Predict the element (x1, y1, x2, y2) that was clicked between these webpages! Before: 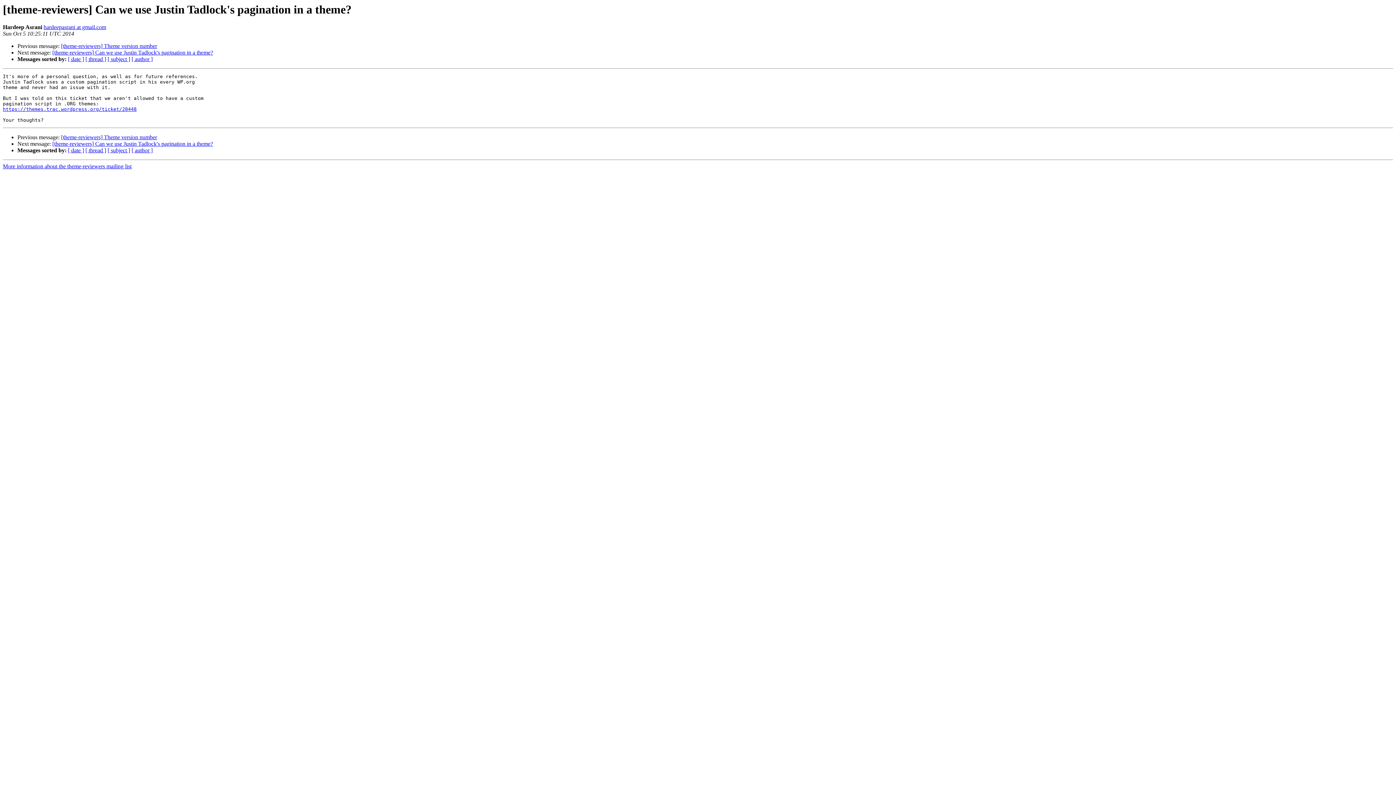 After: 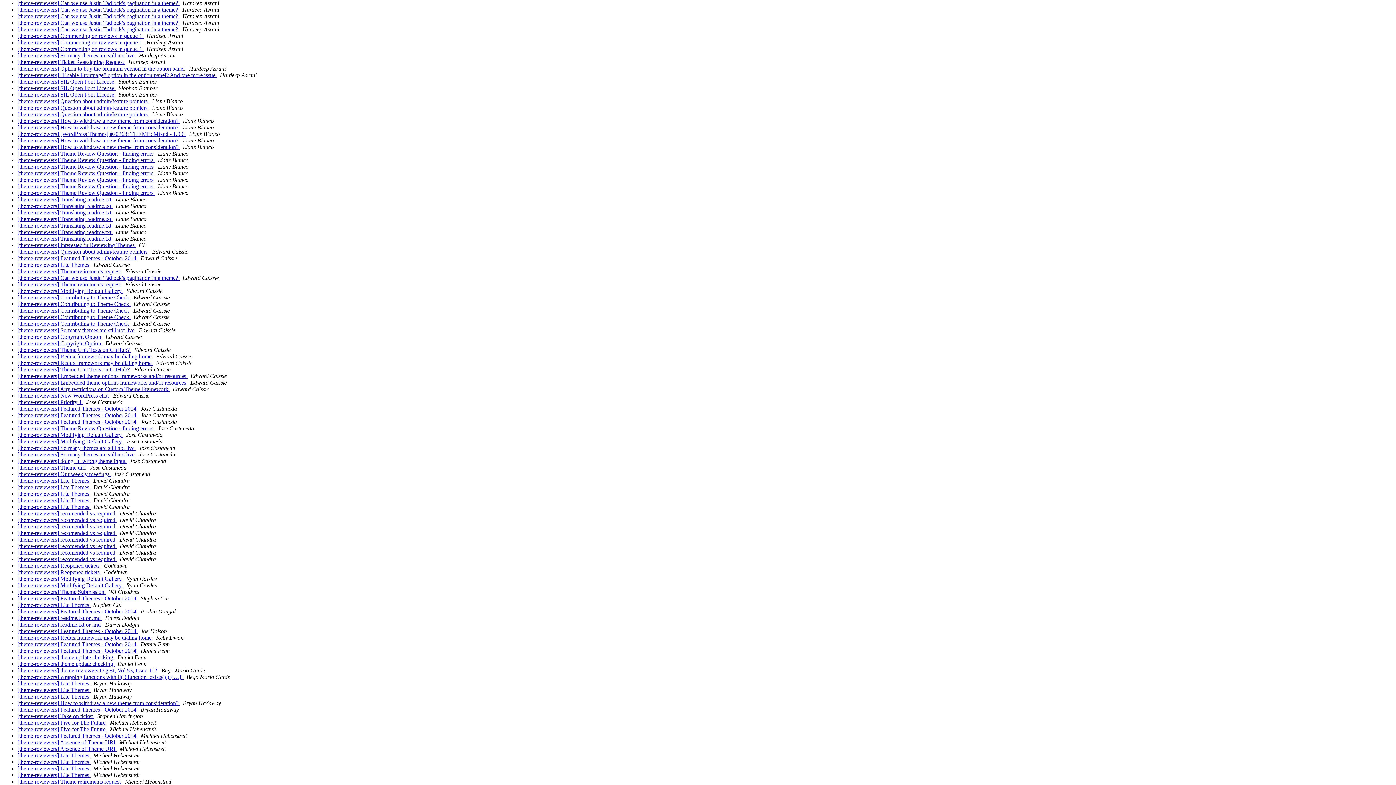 Action: bbox: (131, 147, 152, 153) label: [ author ]